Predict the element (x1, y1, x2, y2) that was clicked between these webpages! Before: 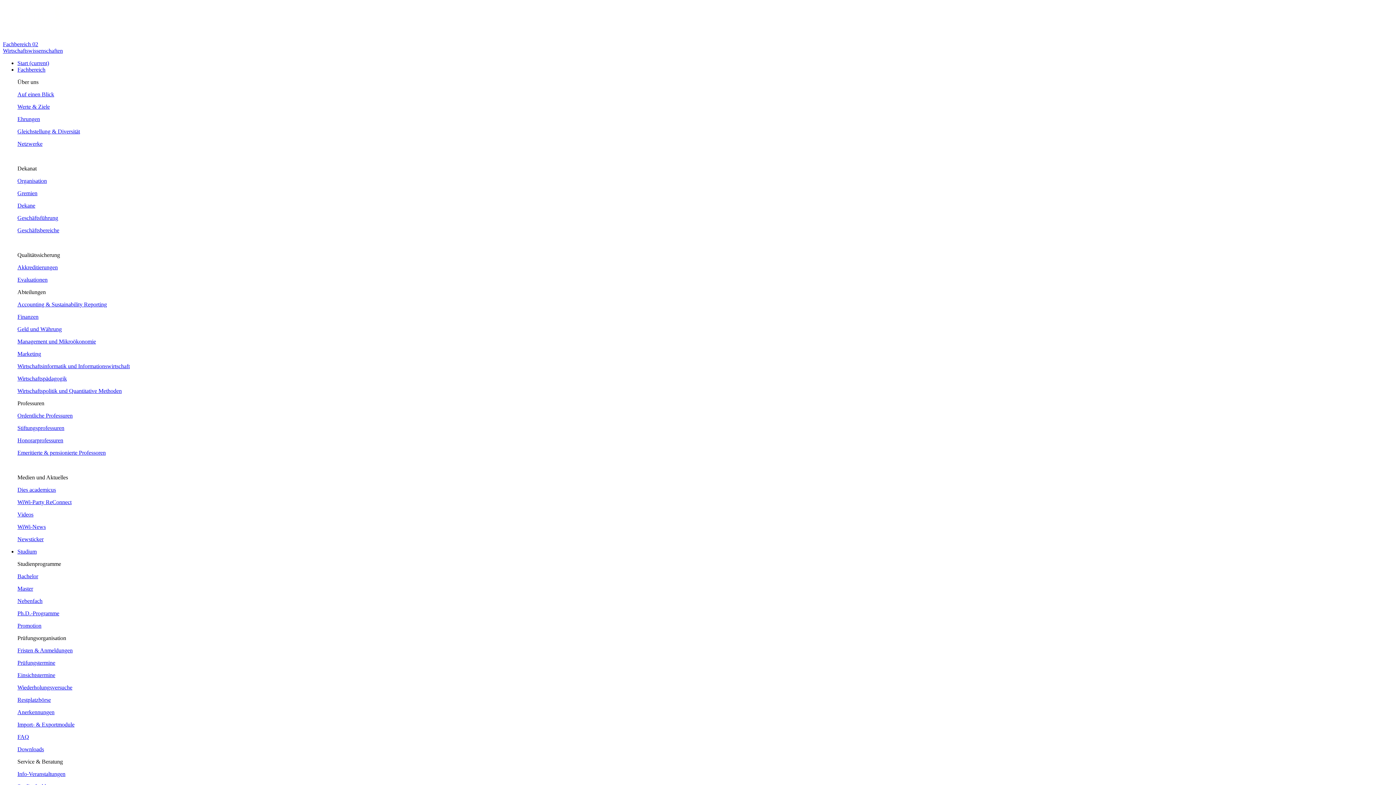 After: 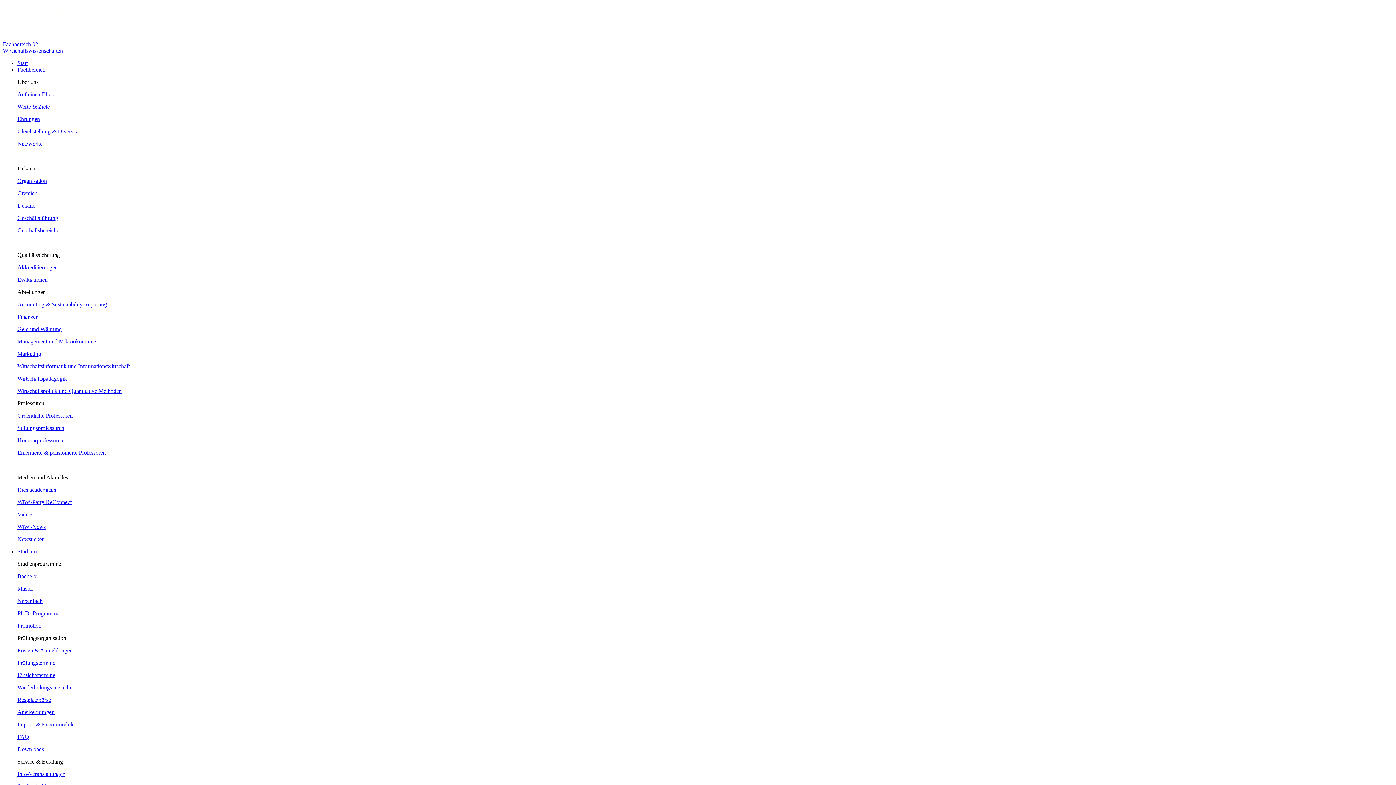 Action: bbox: (17, 425, 64, 431) label: Stiftungsprofessuren